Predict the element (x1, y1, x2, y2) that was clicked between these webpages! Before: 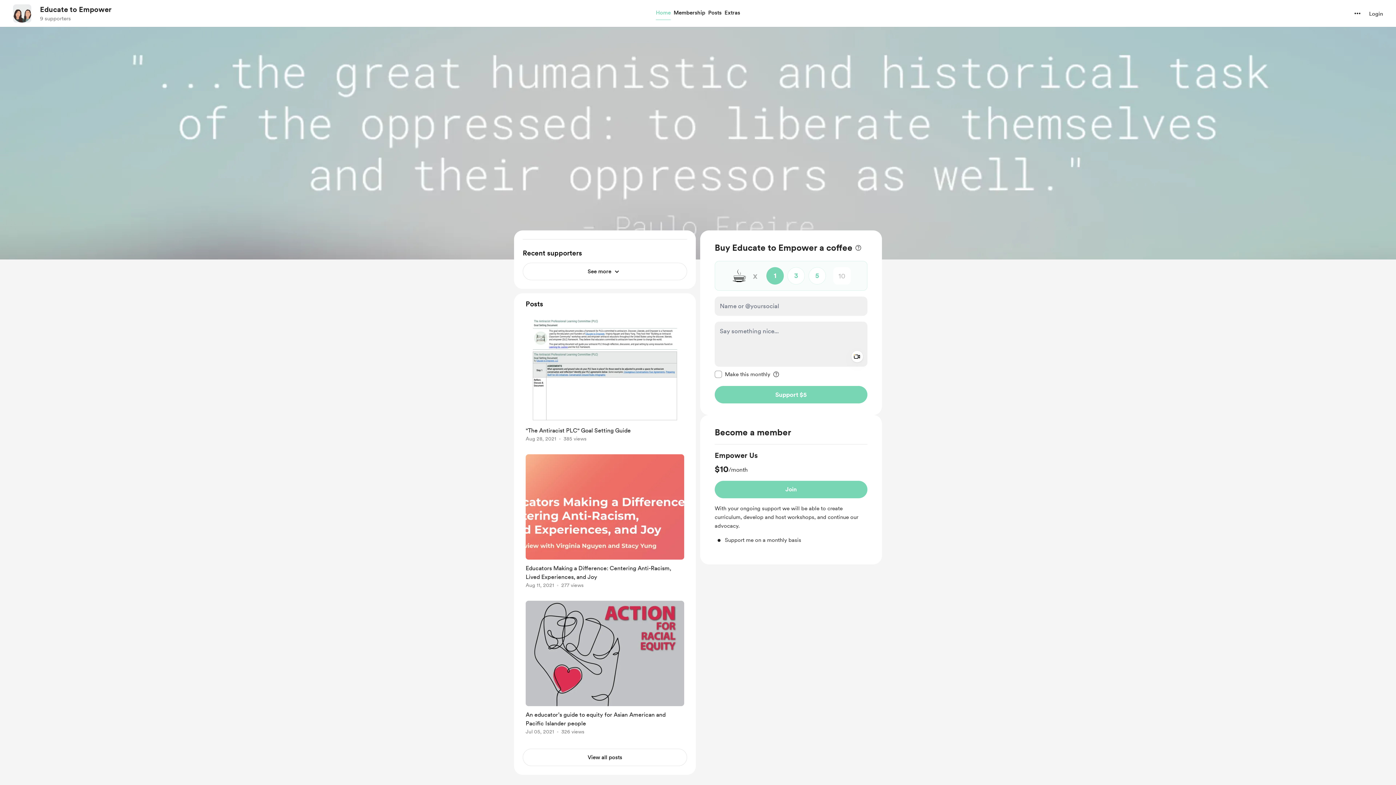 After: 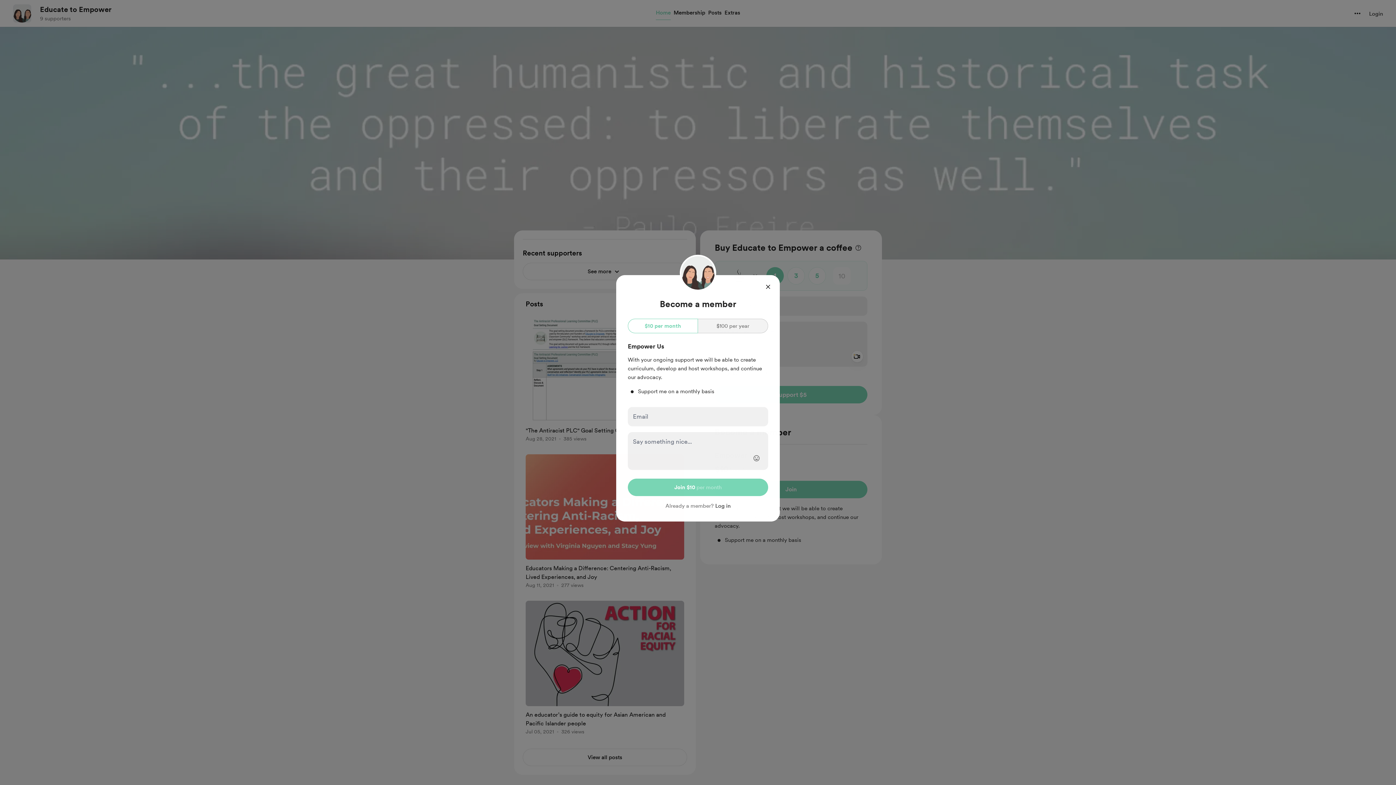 Action: bbox: (714, 481, 867, 498) label: Join Empower Us